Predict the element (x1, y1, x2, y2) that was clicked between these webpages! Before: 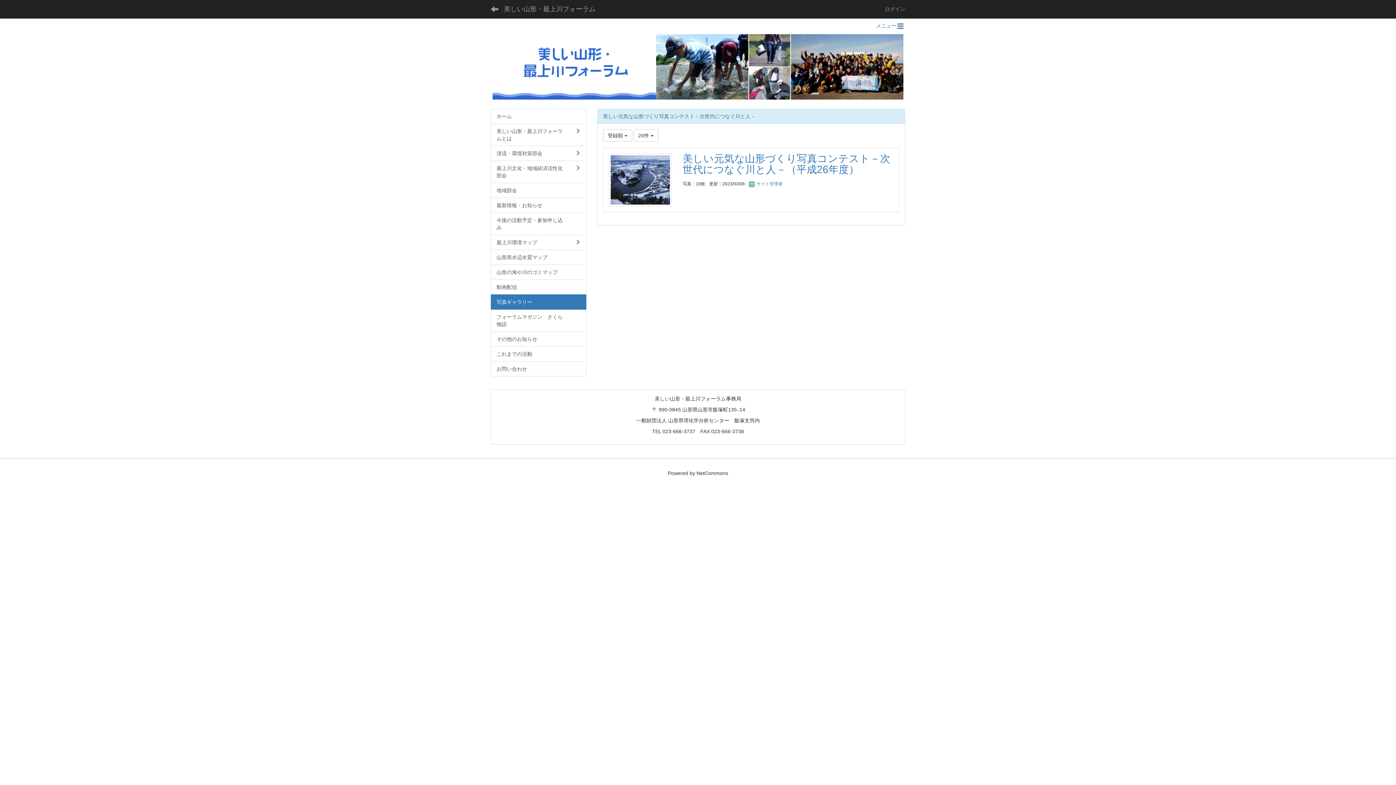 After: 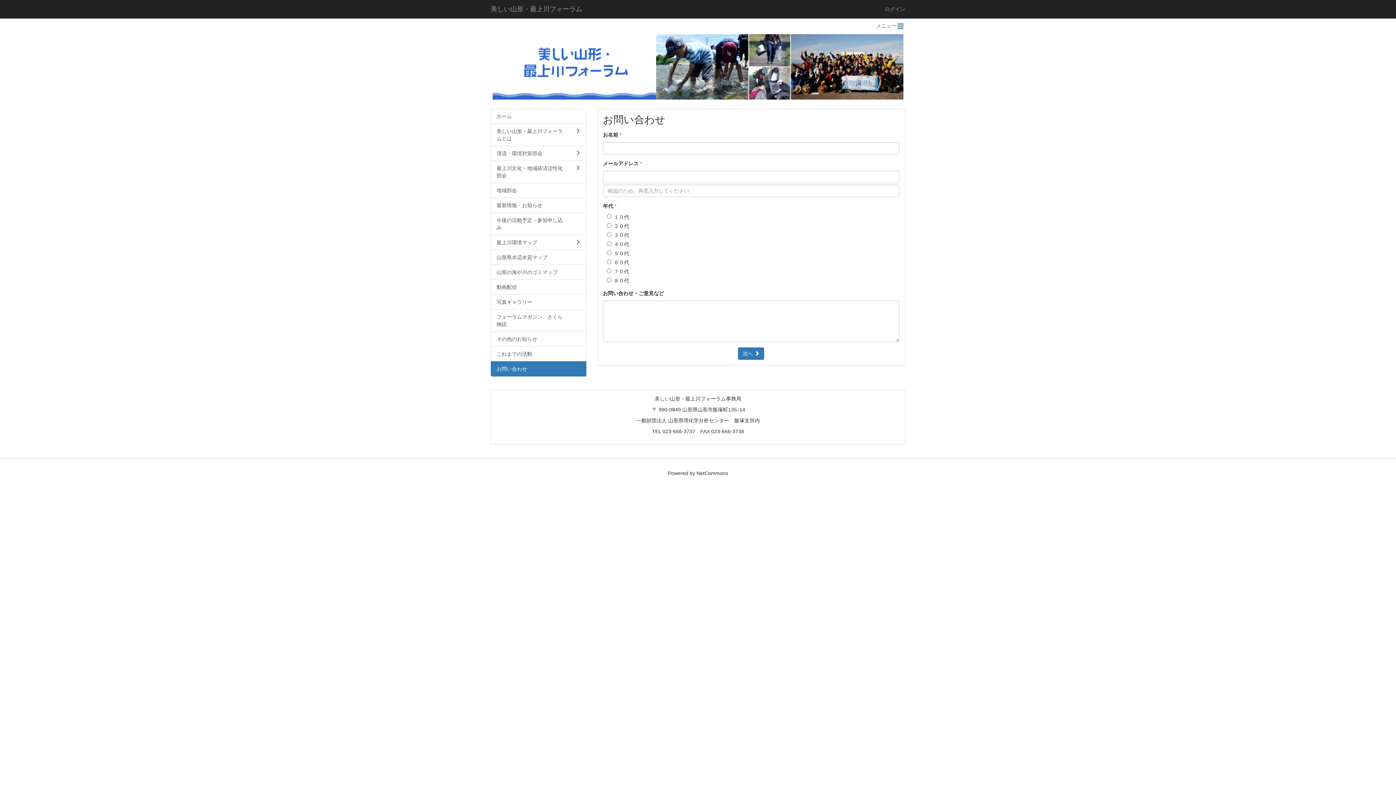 Action: label: お問い合わせ bbox: (490, 361, 586, 376)